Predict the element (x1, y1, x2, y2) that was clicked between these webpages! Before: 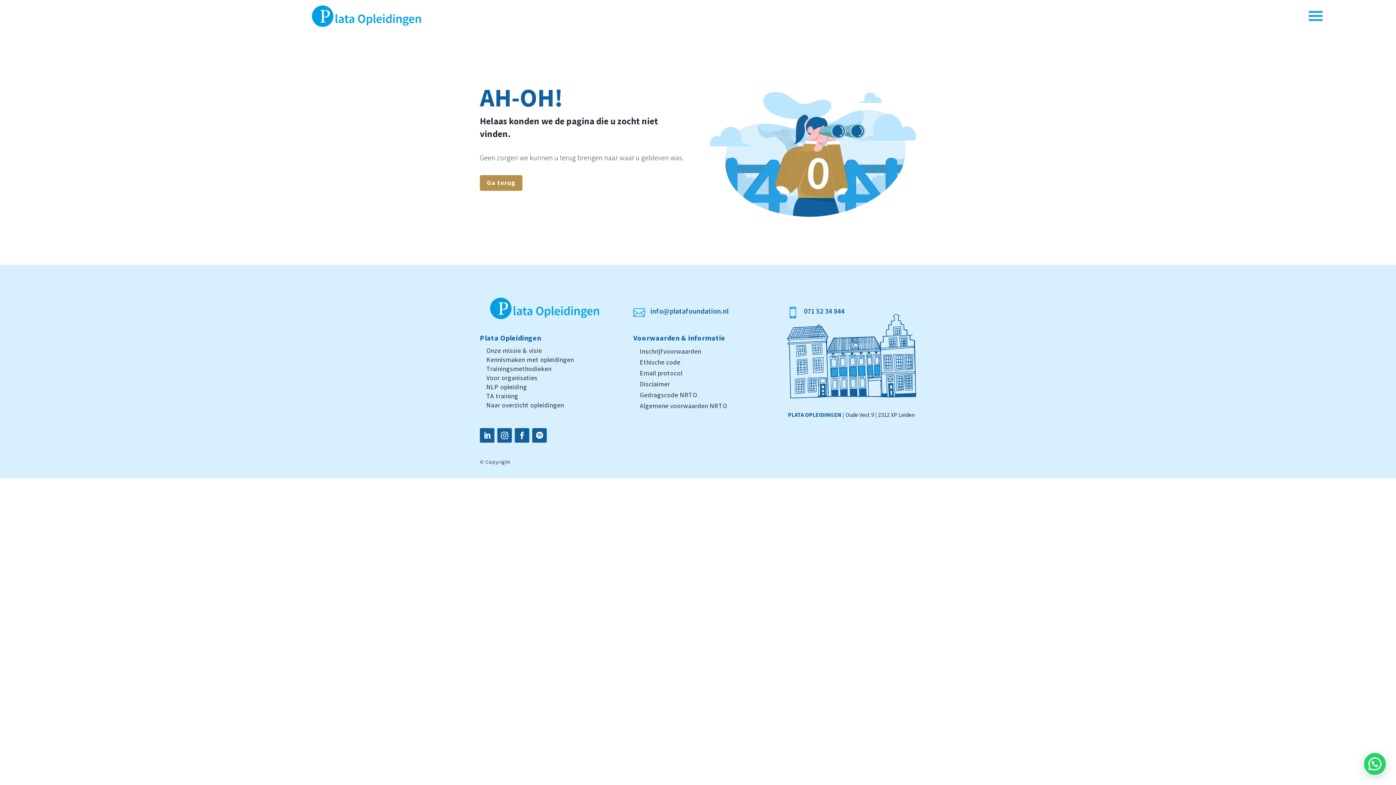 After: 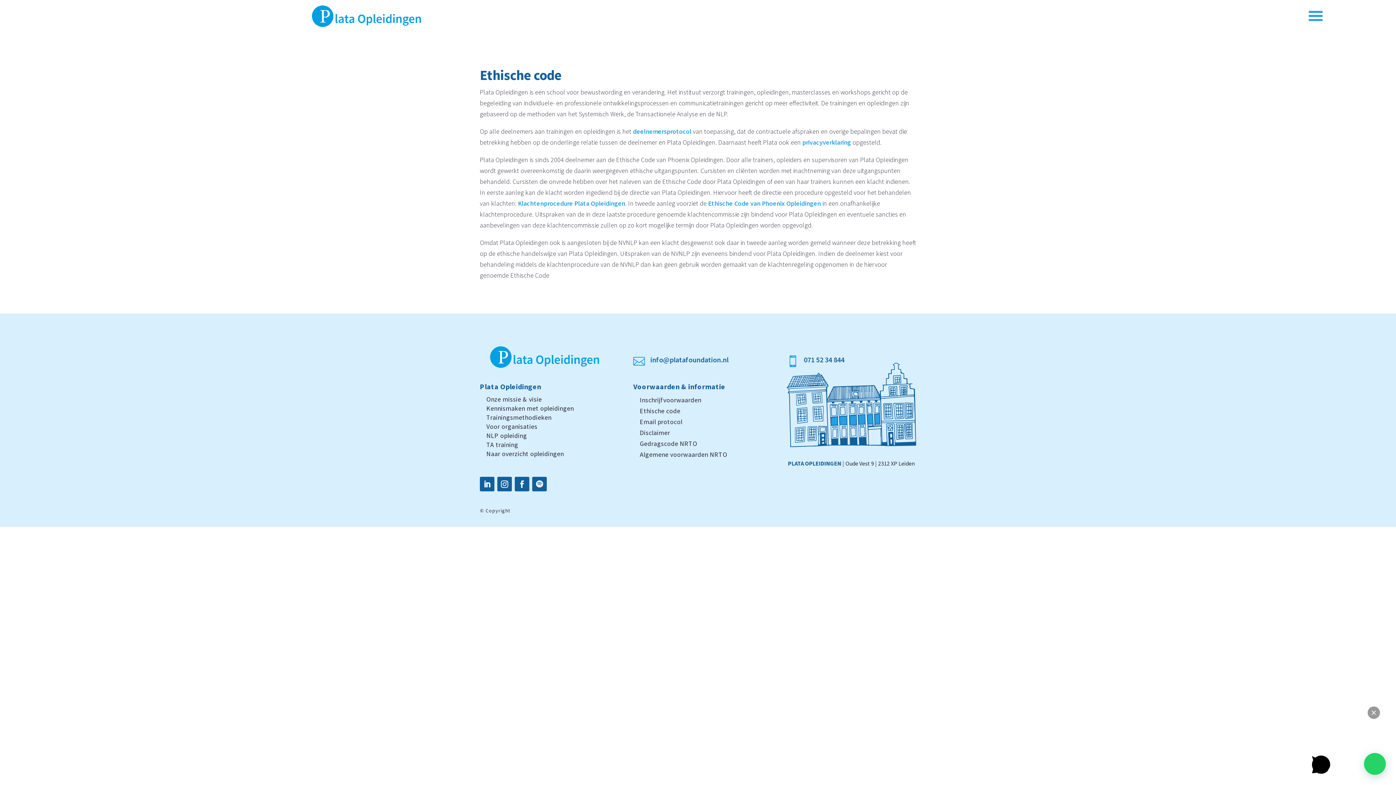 Action: bbox: (640, 358, 680, 366) label: Ethische code